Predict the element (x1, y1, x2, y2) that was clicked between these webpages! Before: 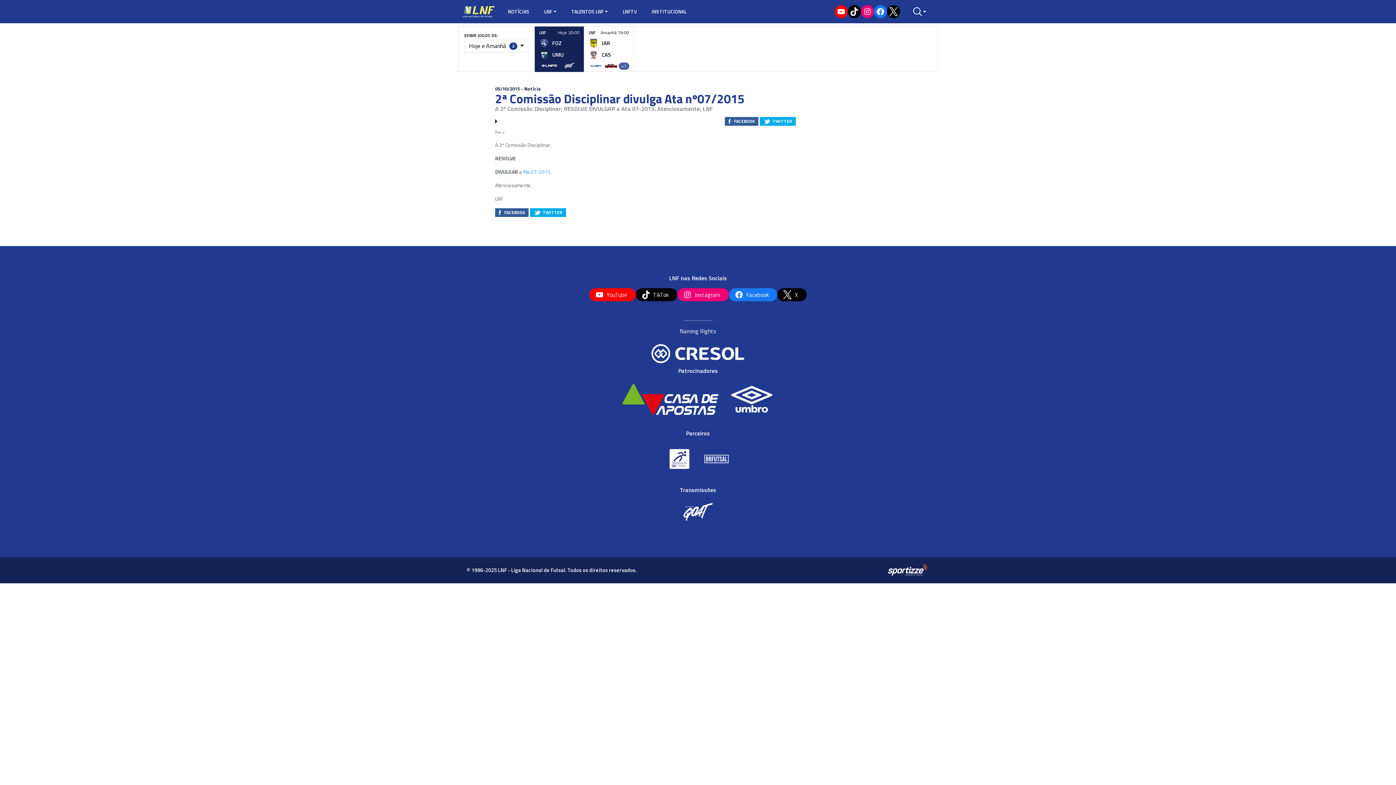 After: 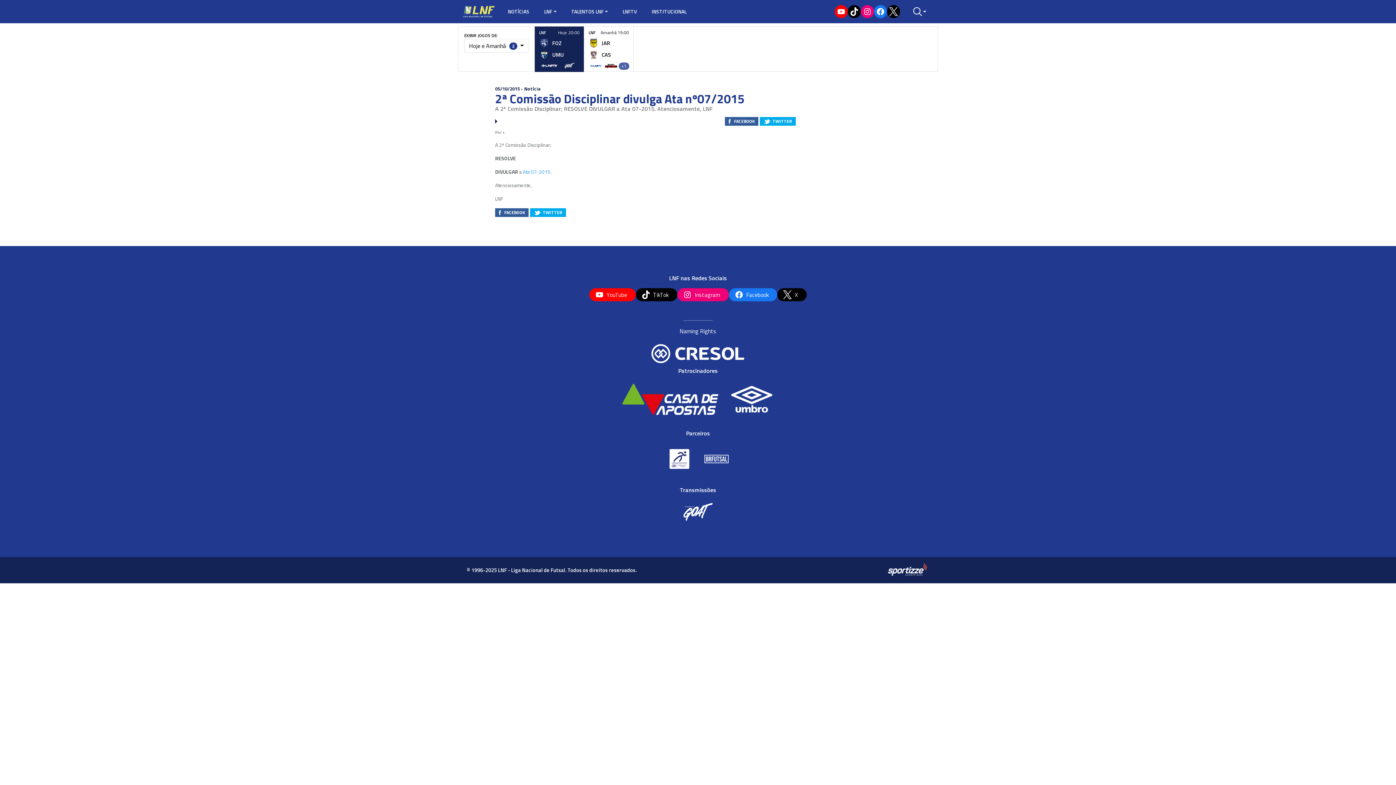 Action: bbox: (760, 117, 796, 125) label: TWITTER